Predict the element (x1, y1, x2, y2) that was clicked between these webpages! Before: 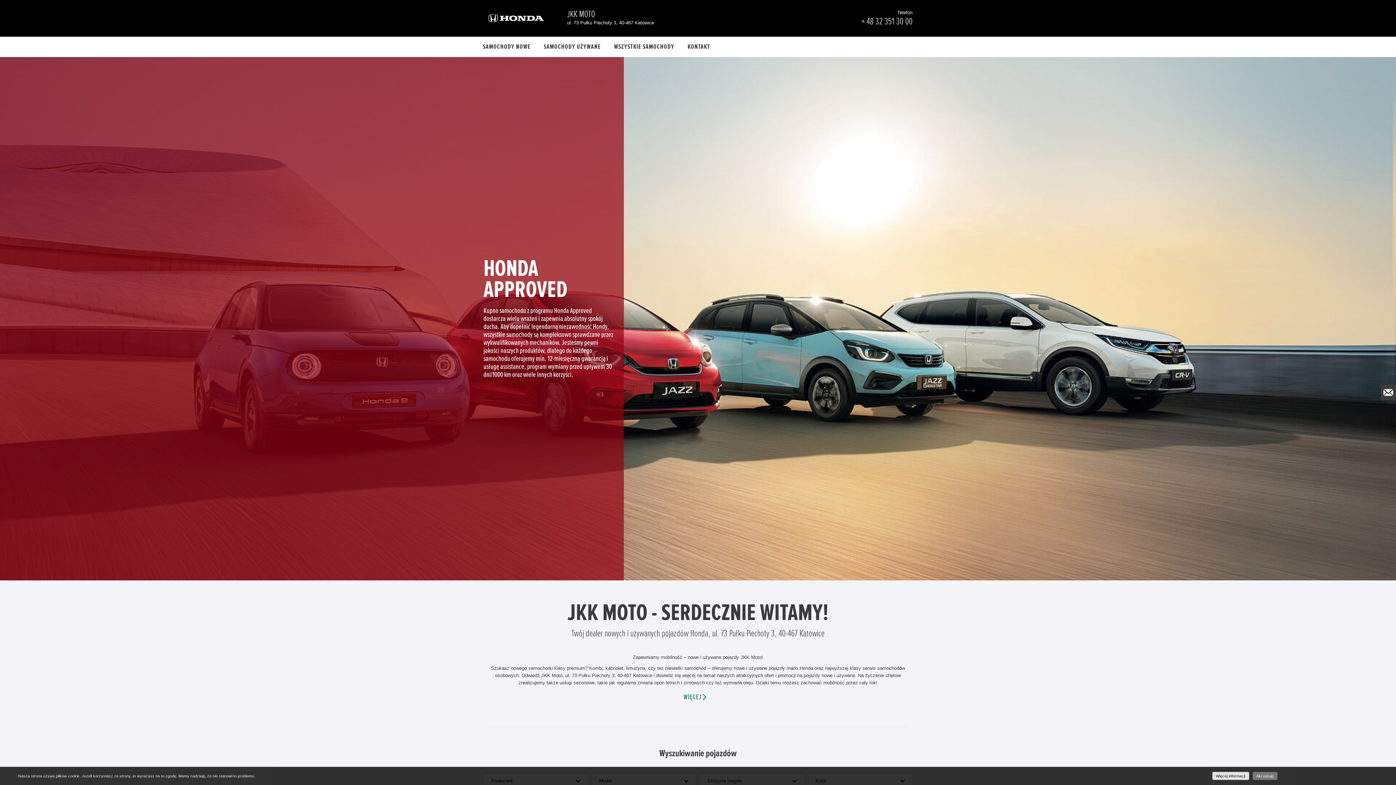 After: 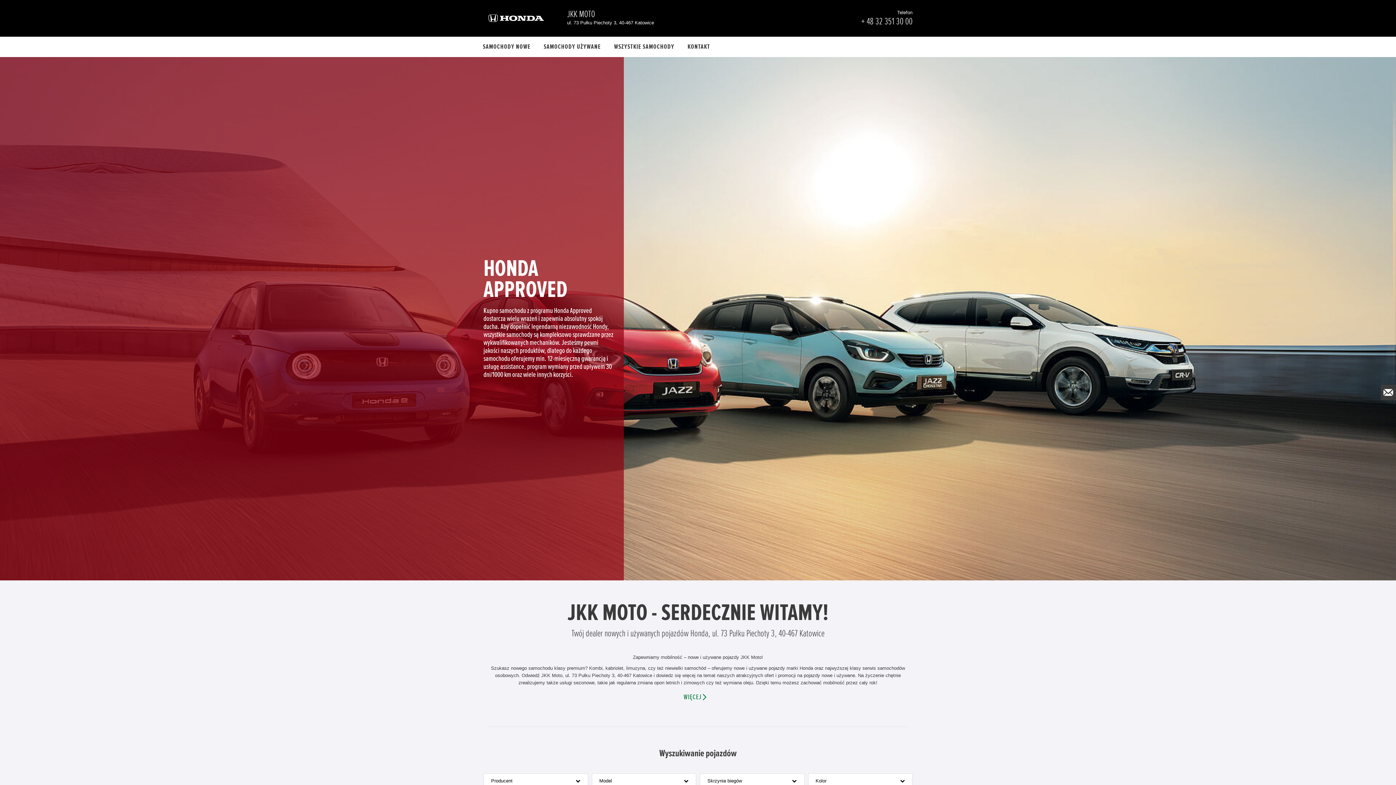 Action: bbox: (1252, 772, 1277, 780) label: Akceptuję